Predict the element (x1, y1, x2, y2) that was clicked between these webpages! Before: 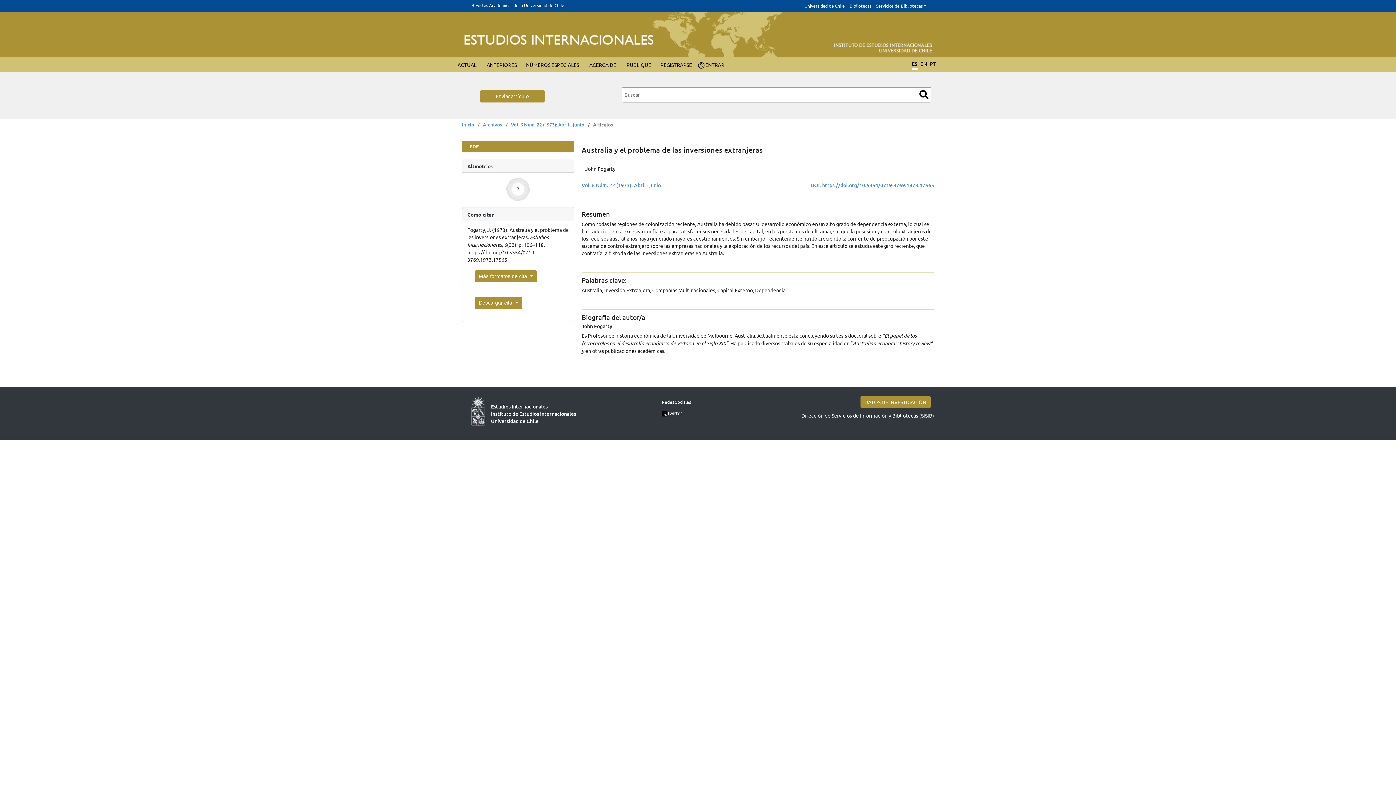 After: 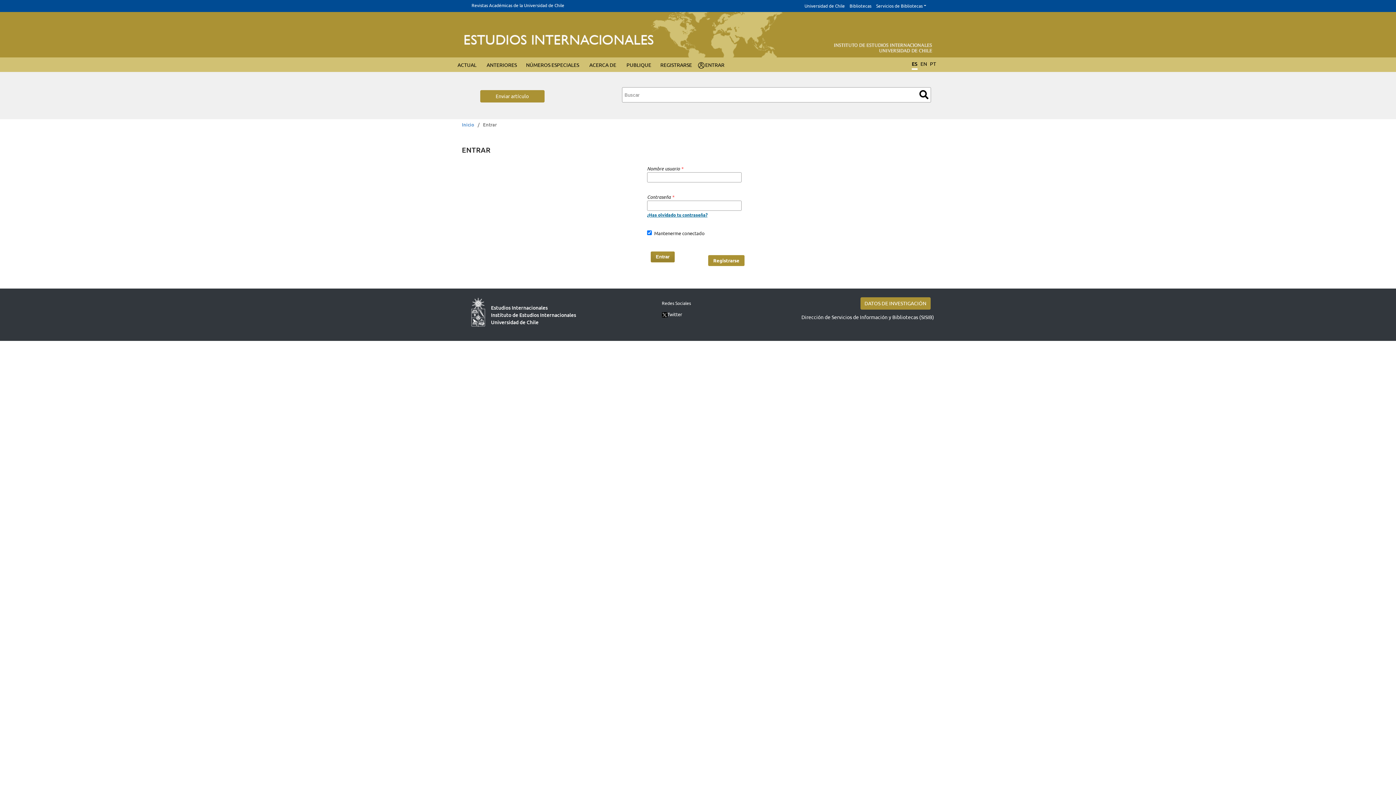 Action: label: ENTRAR bbox: (703, 59, 726, 72)